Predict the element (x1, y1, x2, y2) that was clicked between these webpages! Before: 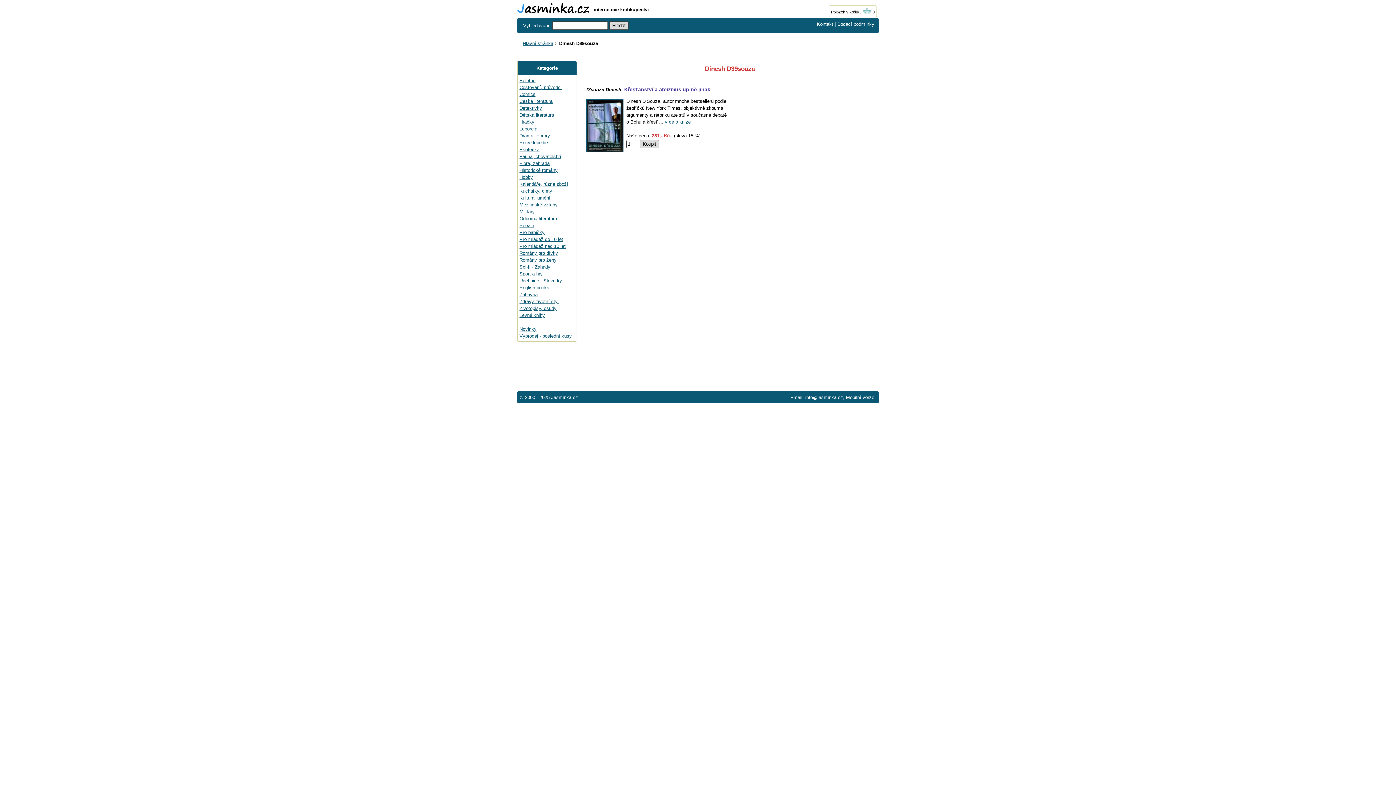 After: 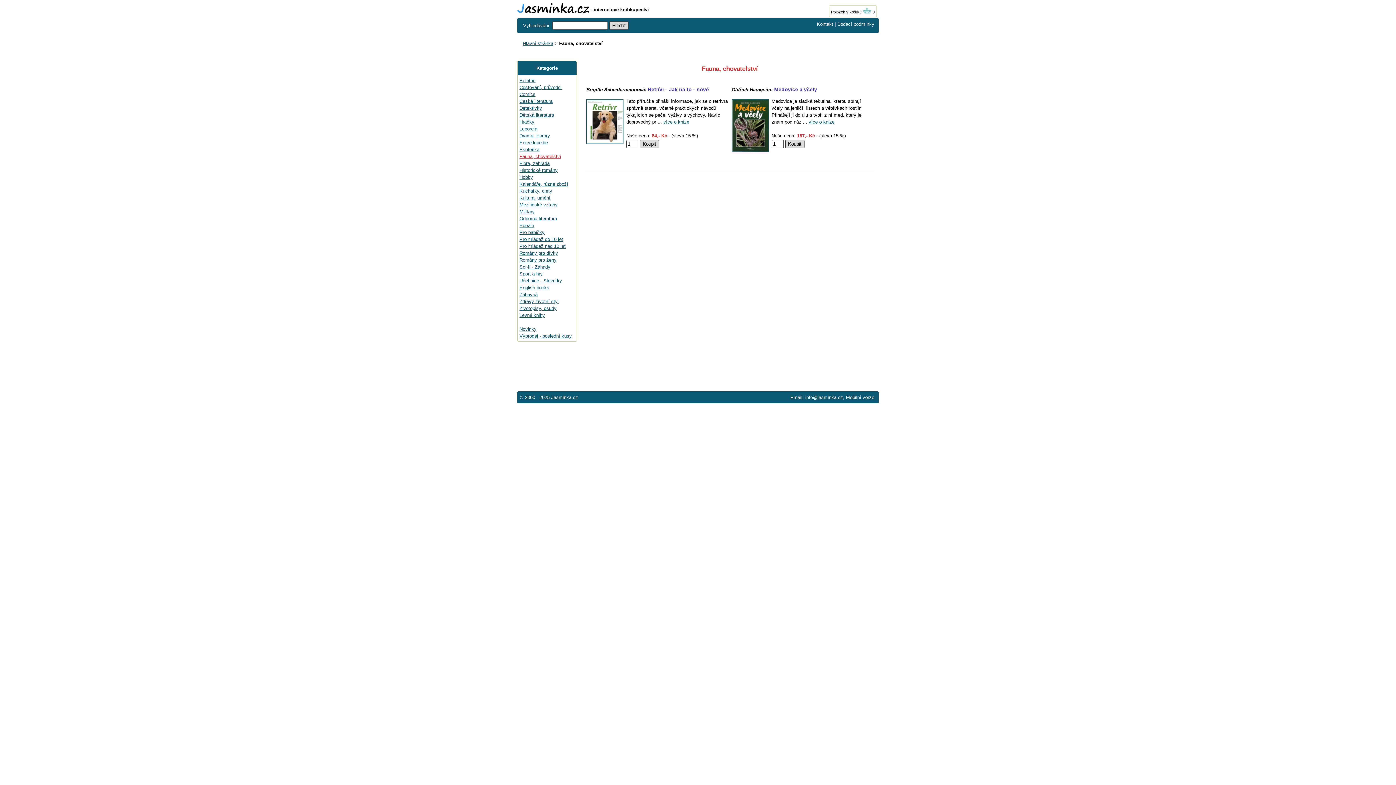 Action: label: Fauna, chovatelství bbox: (519, 153, 561, 159)